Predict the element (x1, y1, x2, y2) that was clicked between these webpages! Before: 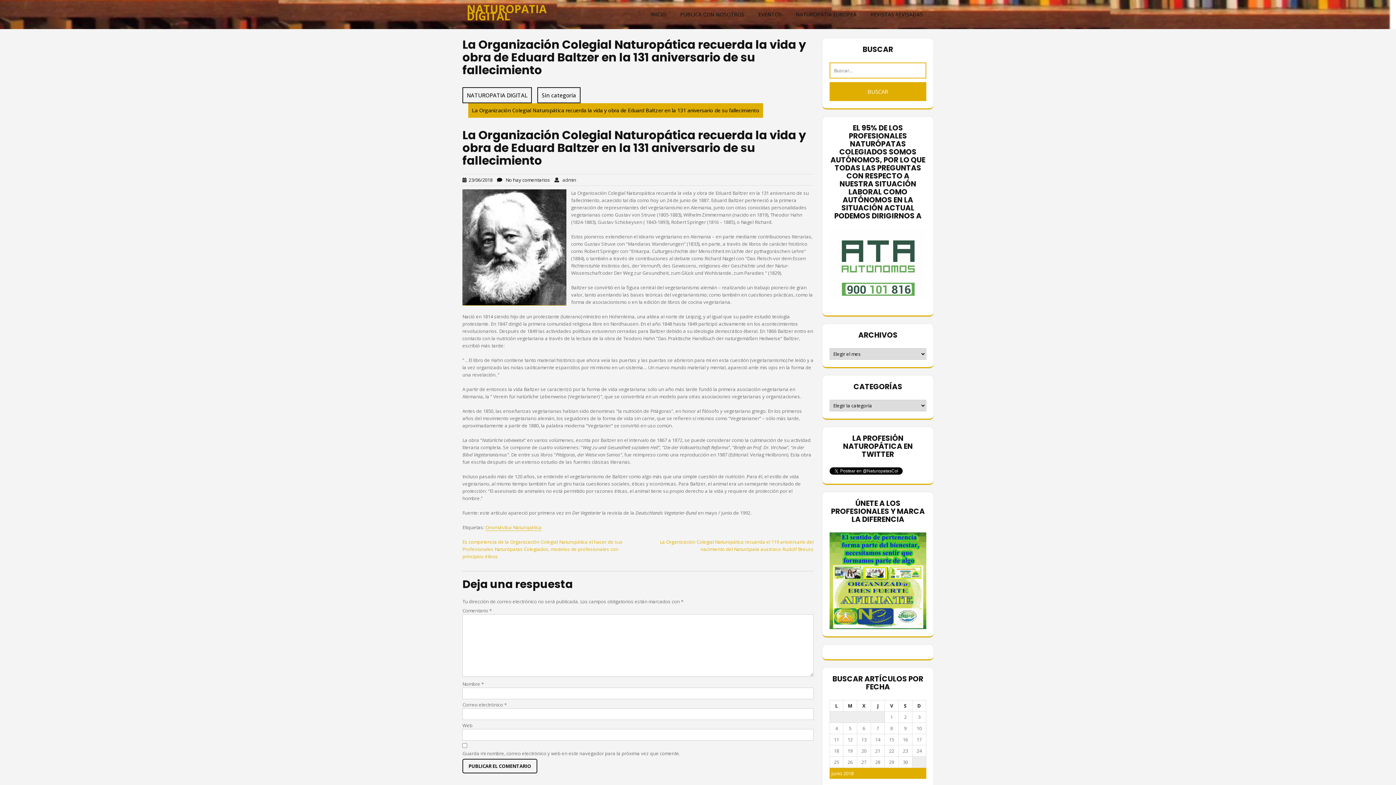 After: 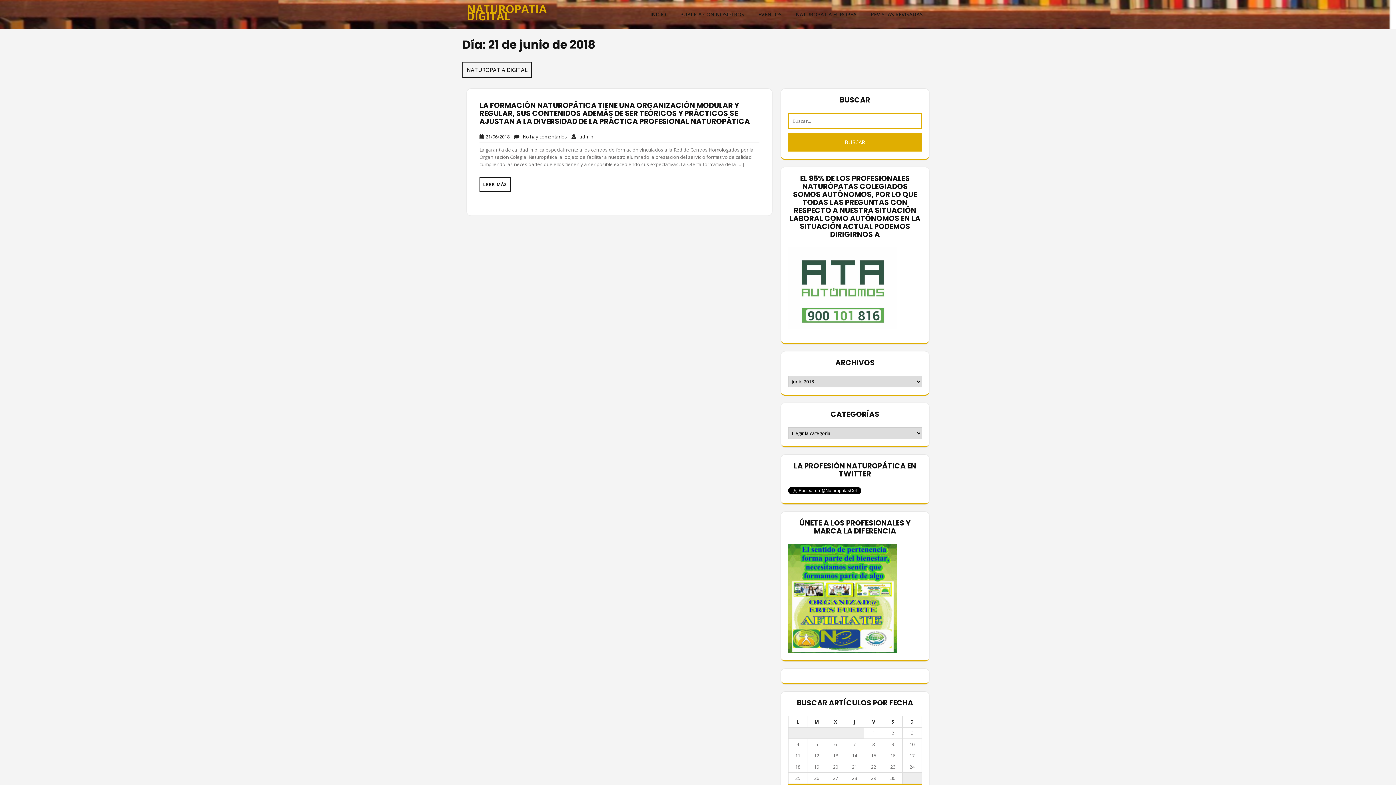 Action: bbox: (875, 748, 880, 754) label: Entradas publicadas el 21 de June de 2018